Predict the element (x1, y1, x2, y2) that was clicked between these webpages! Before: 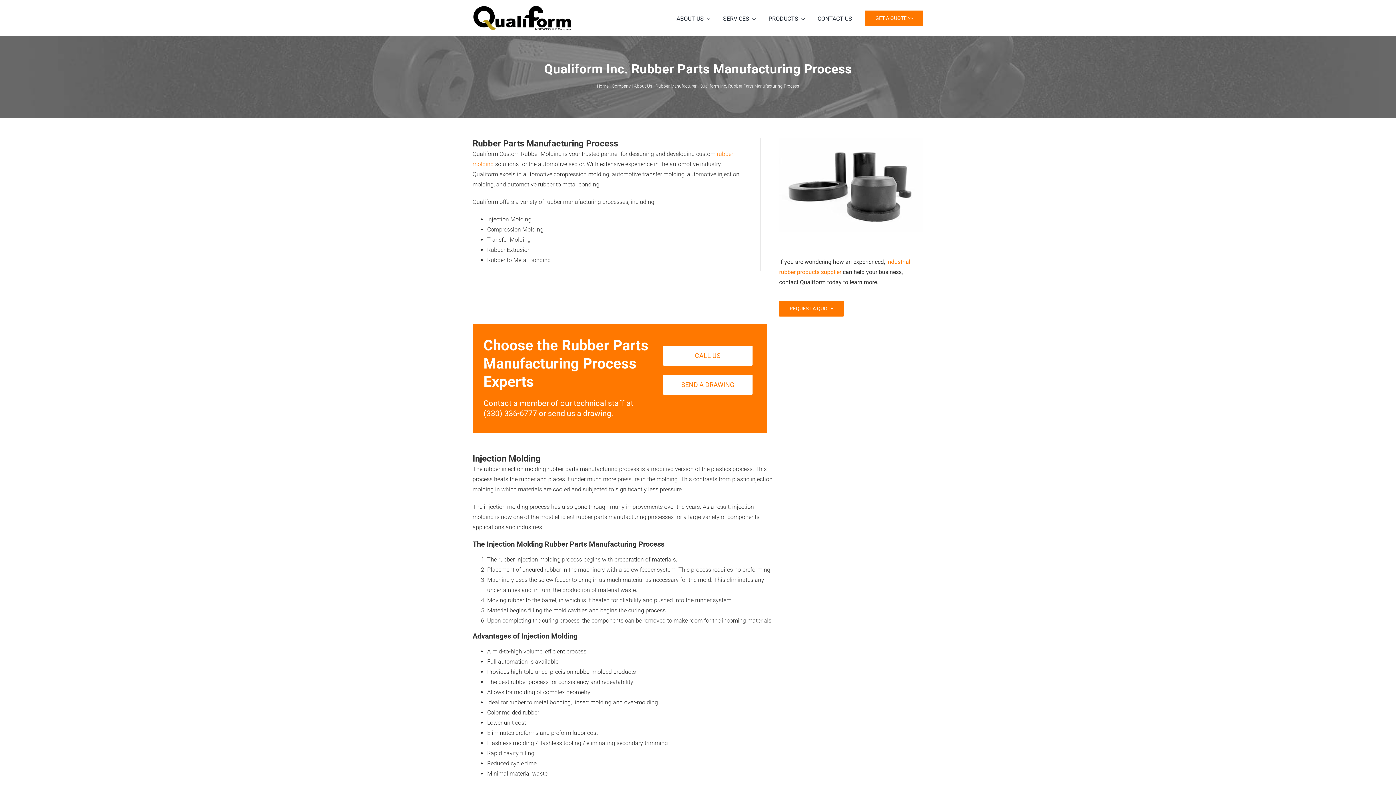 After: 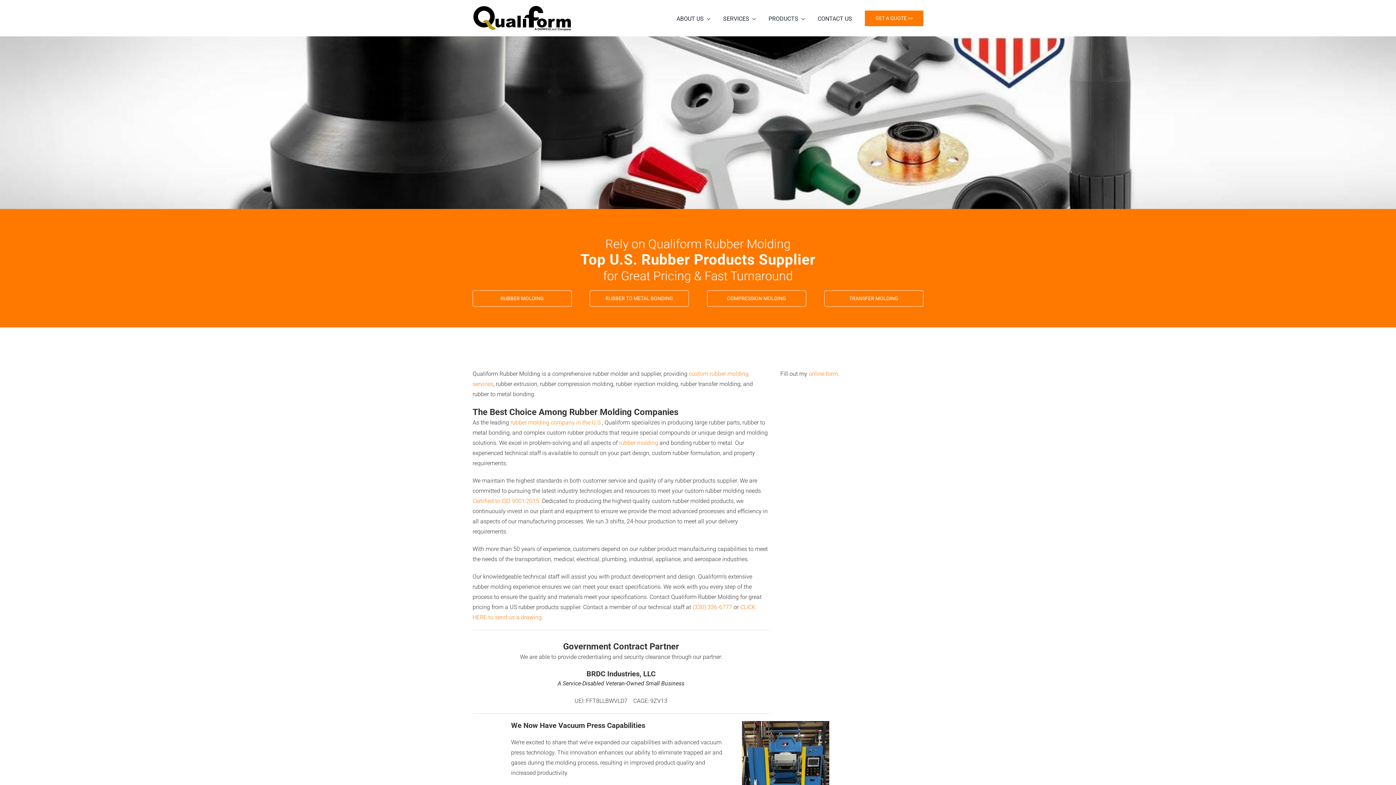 Action: label: Home bbox: (597, 83, 608, 88)